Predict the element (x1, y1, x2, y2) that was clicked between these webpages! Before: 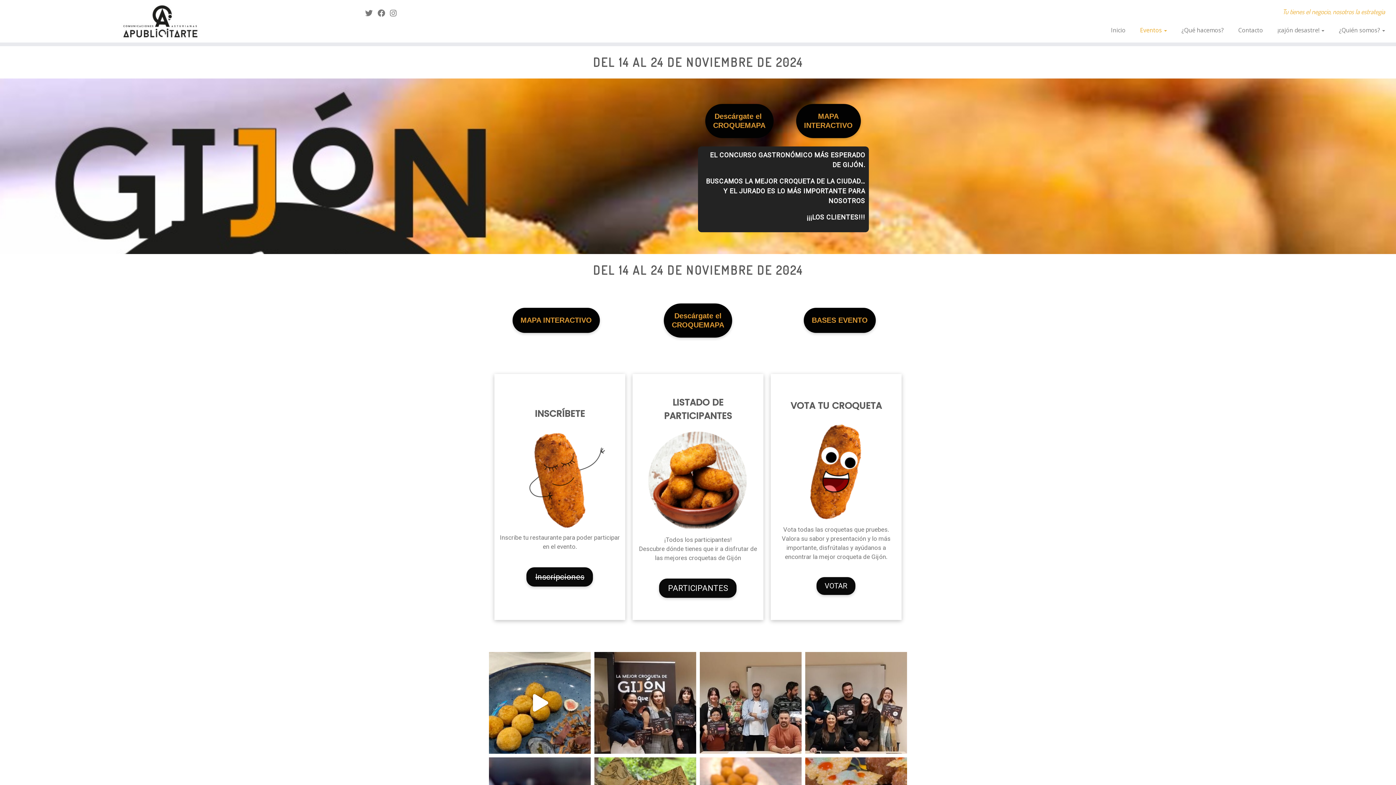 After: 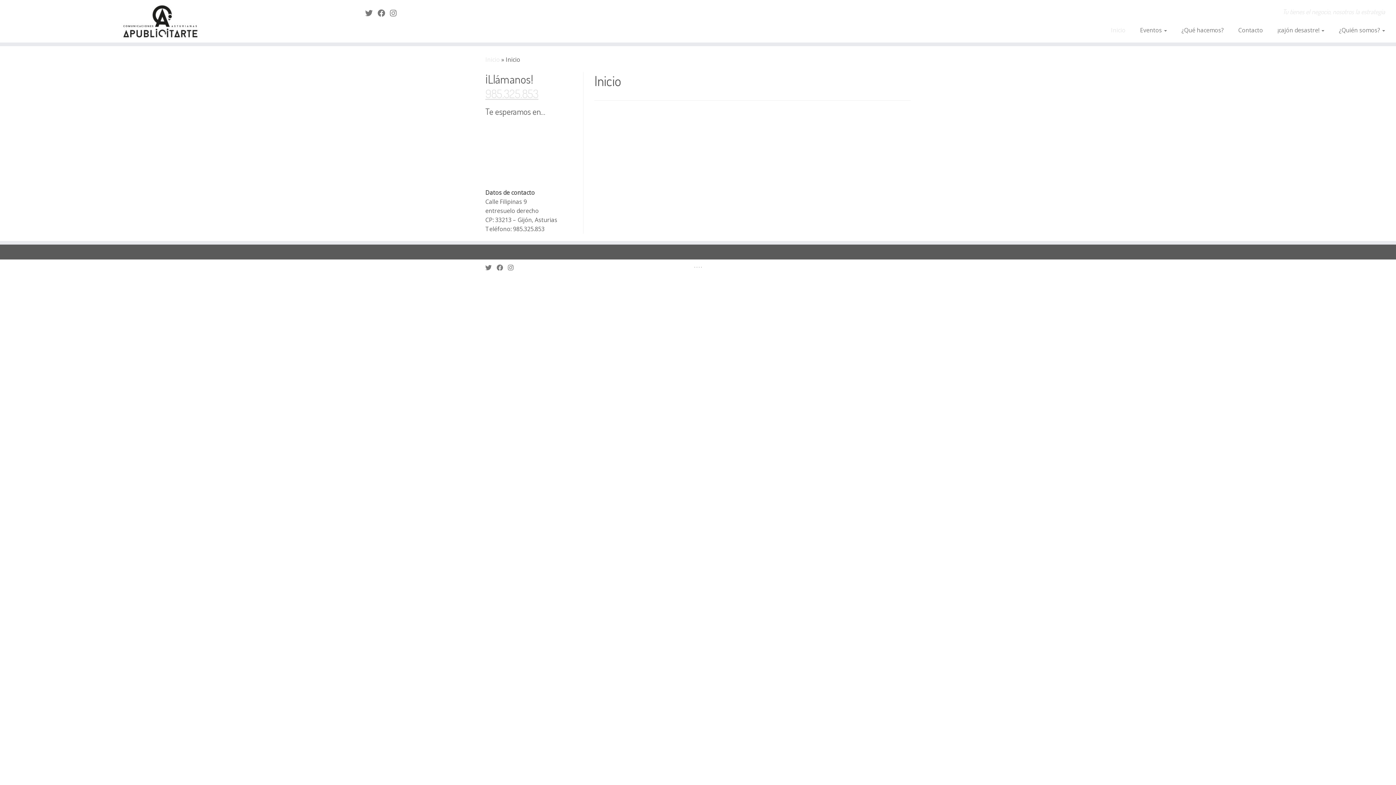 Action: bbox: (1103, 24, 1133, 36) label: Inicio